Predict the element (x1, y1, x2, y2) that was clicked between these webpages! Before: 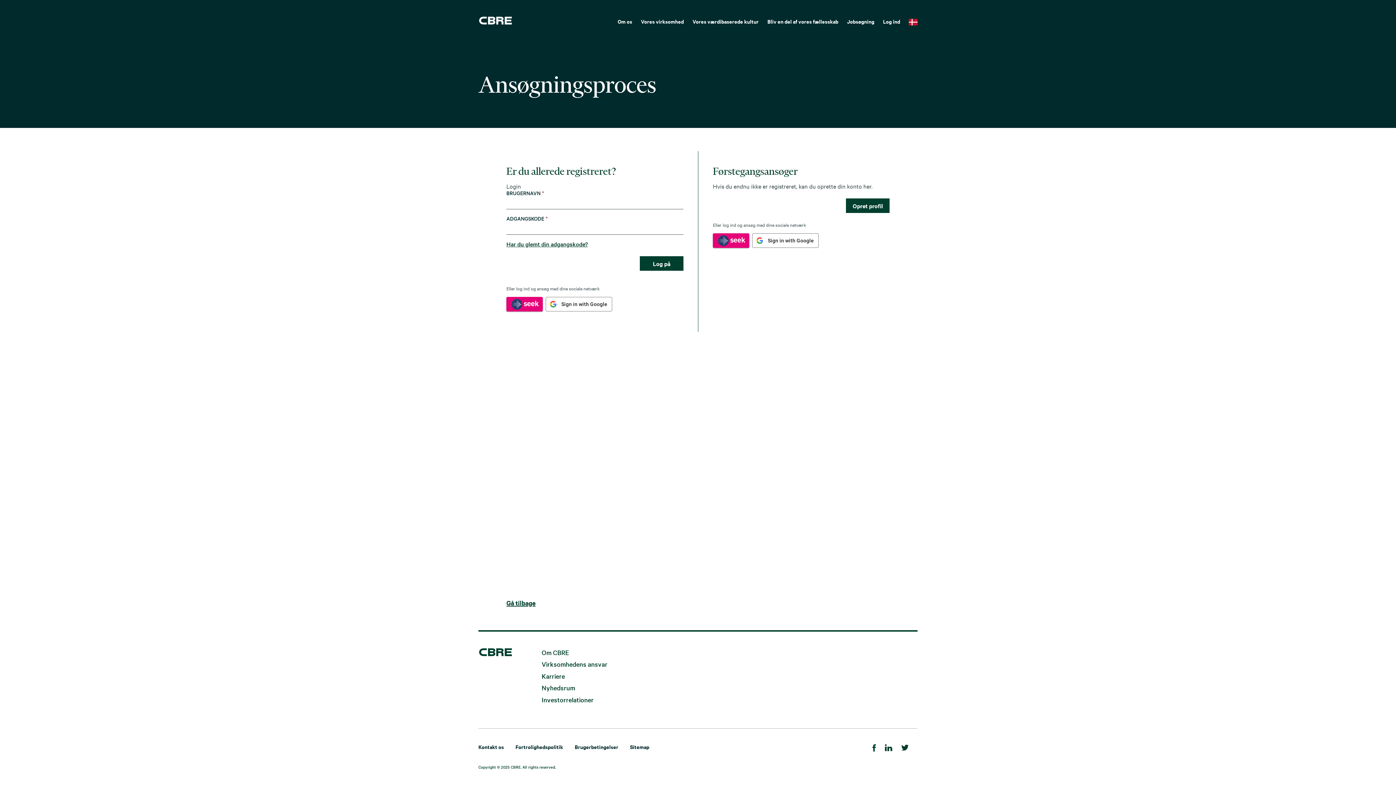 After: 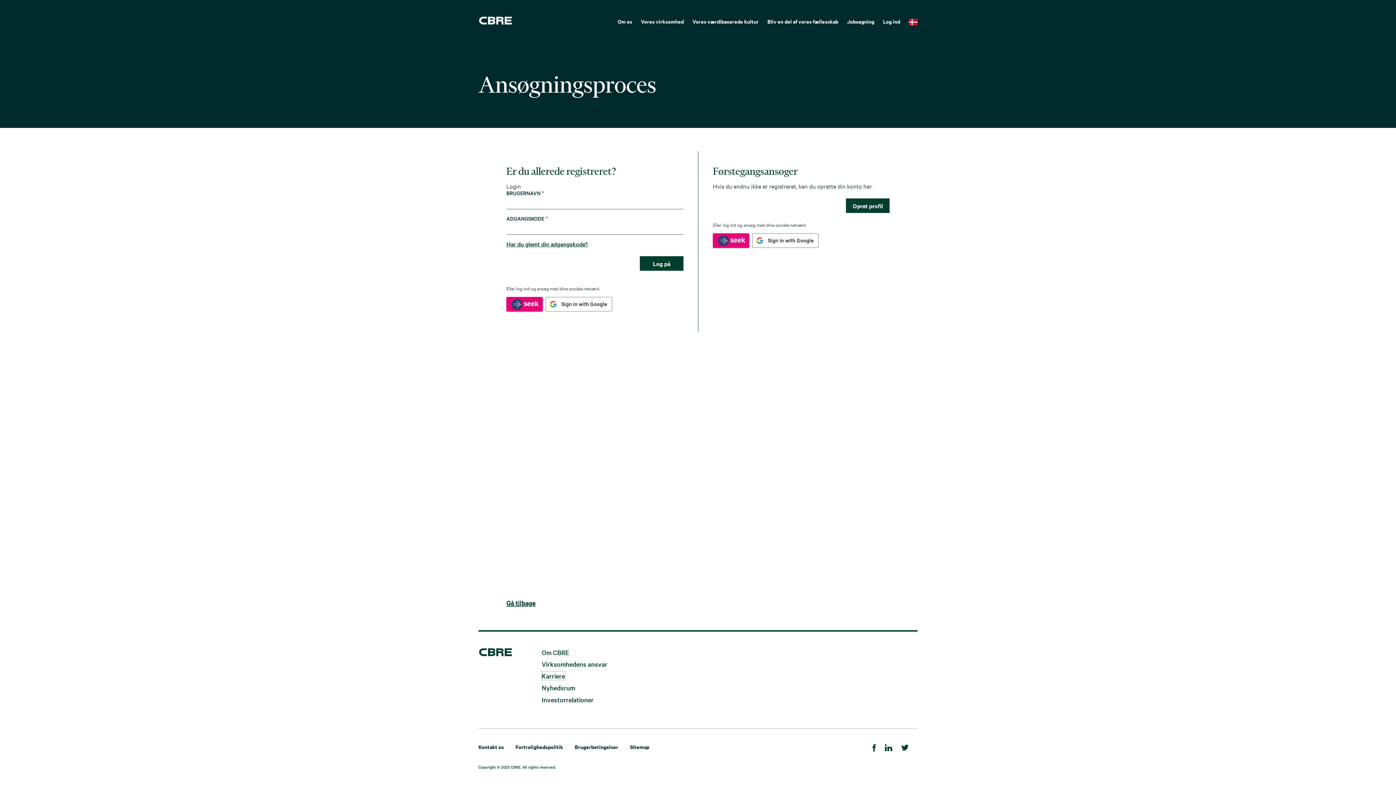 Action: label: Karriere bbox: (541, 673, 567, 681)